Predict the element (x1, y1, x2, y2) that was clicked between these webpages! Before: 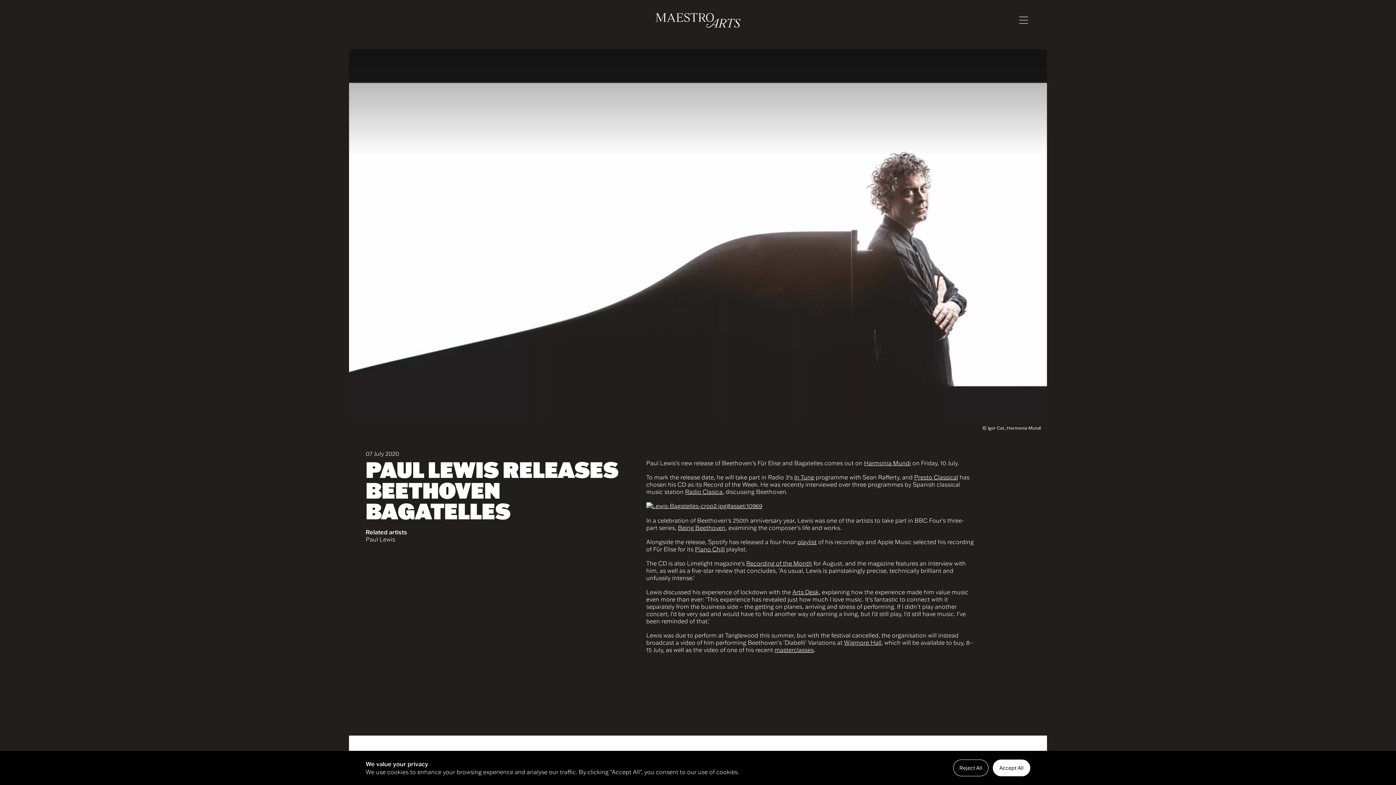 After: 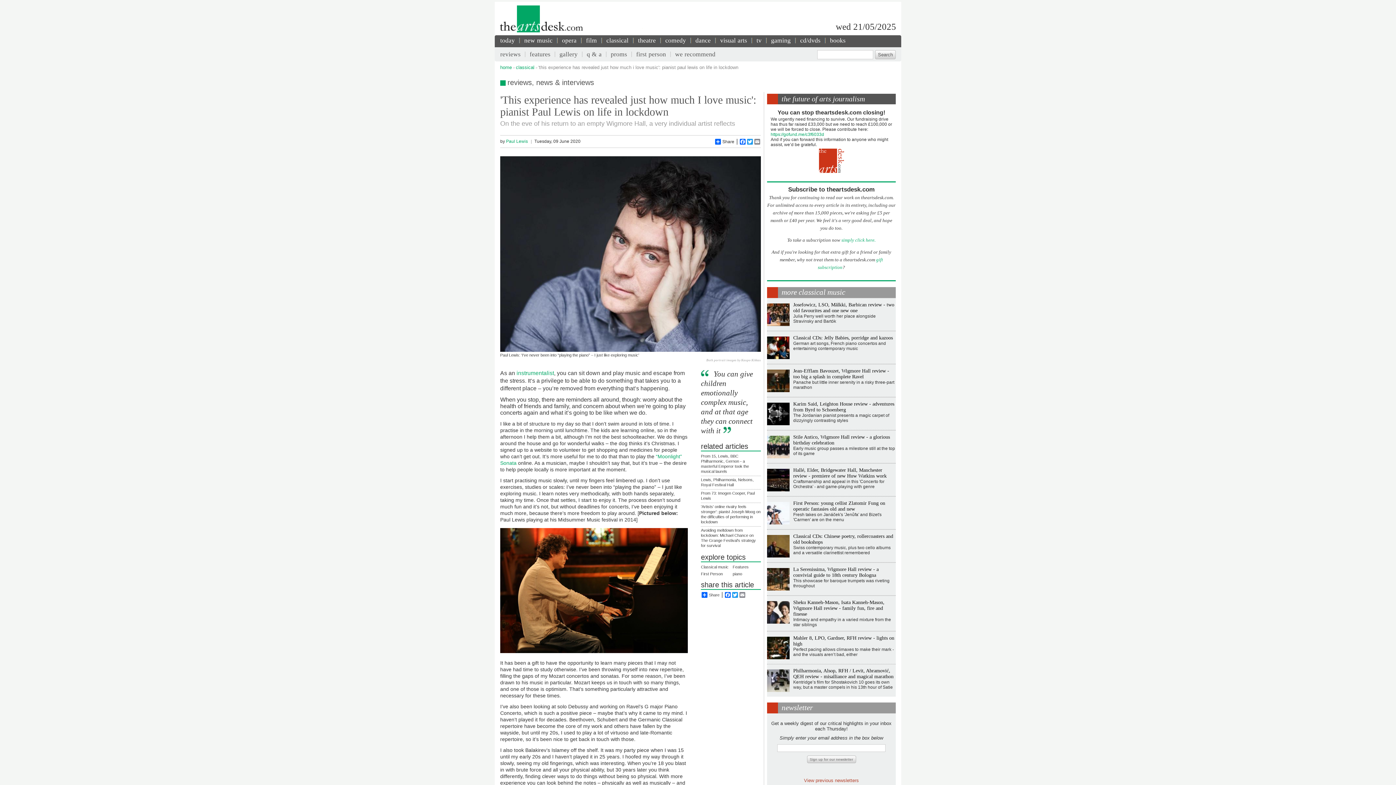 Action: bbox: (792, 588, 819, 596) label: Arts Desk